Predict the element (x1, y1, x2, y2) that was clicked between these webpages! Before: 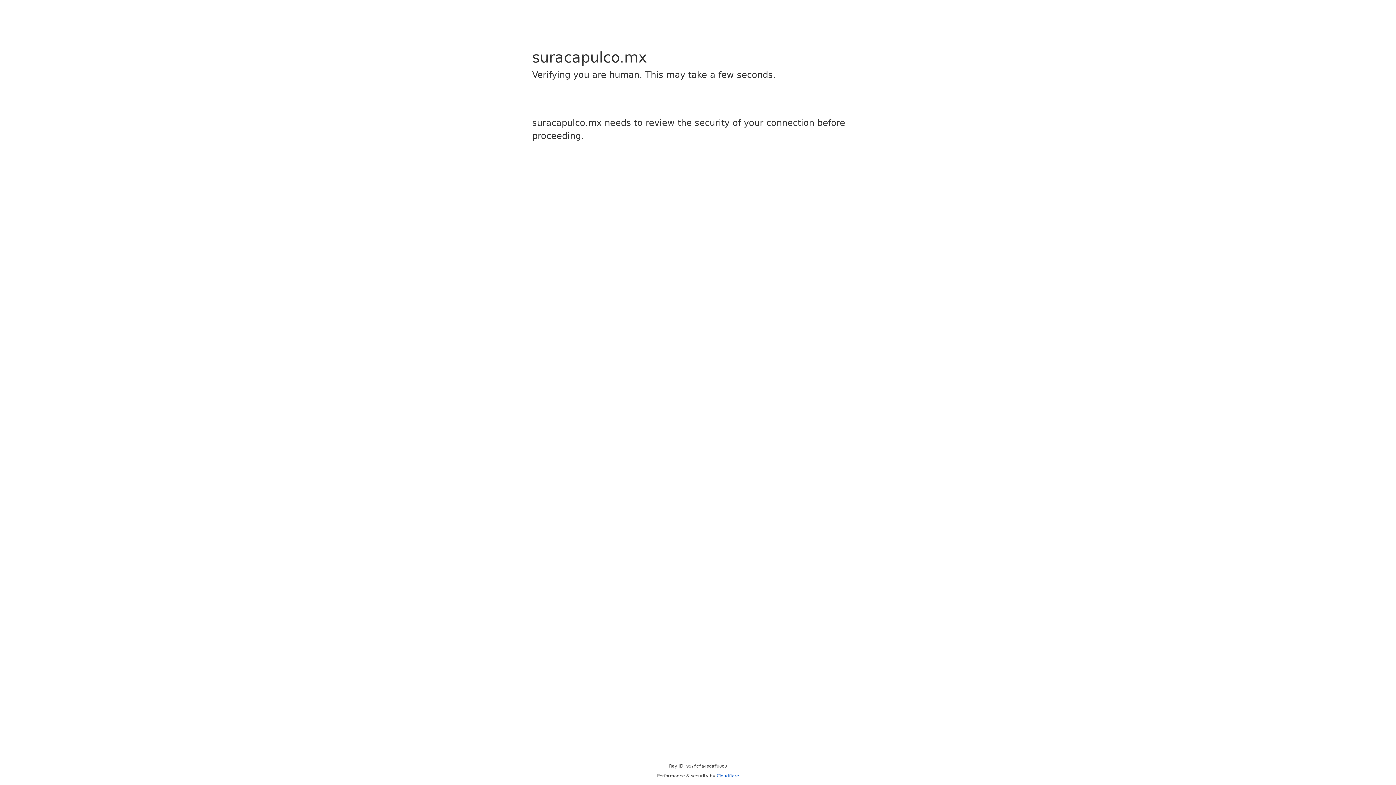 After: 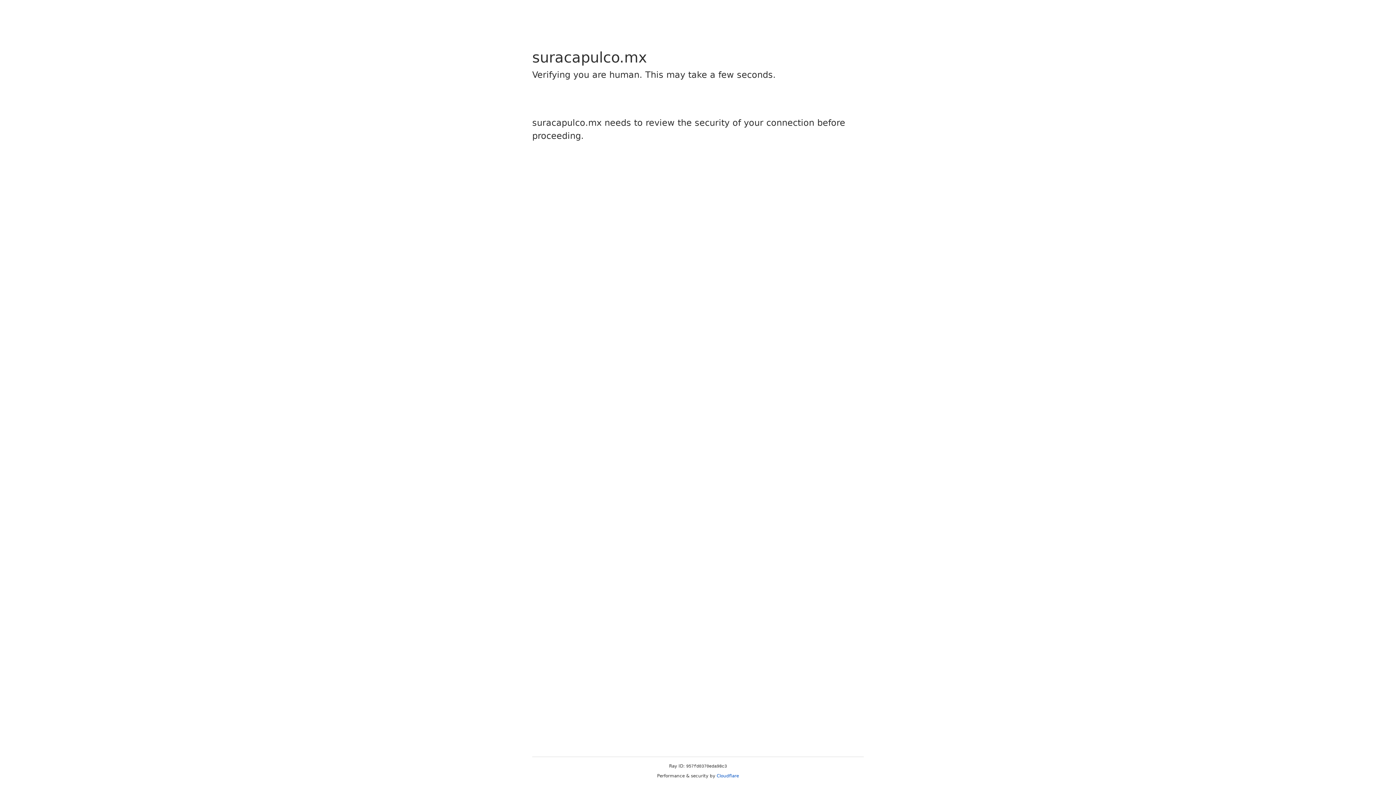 Action: bbox: (716, 773, 739, 778) label: Cloudflare